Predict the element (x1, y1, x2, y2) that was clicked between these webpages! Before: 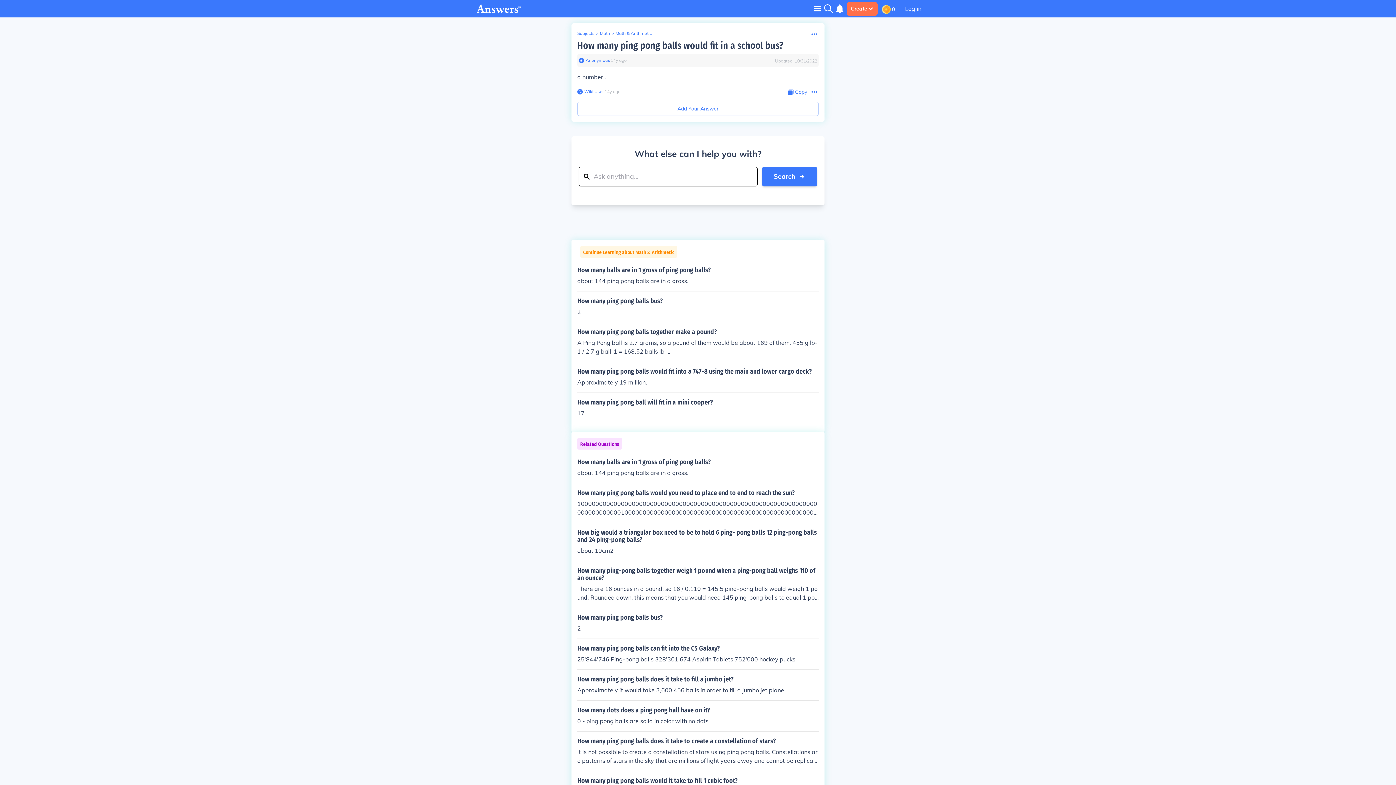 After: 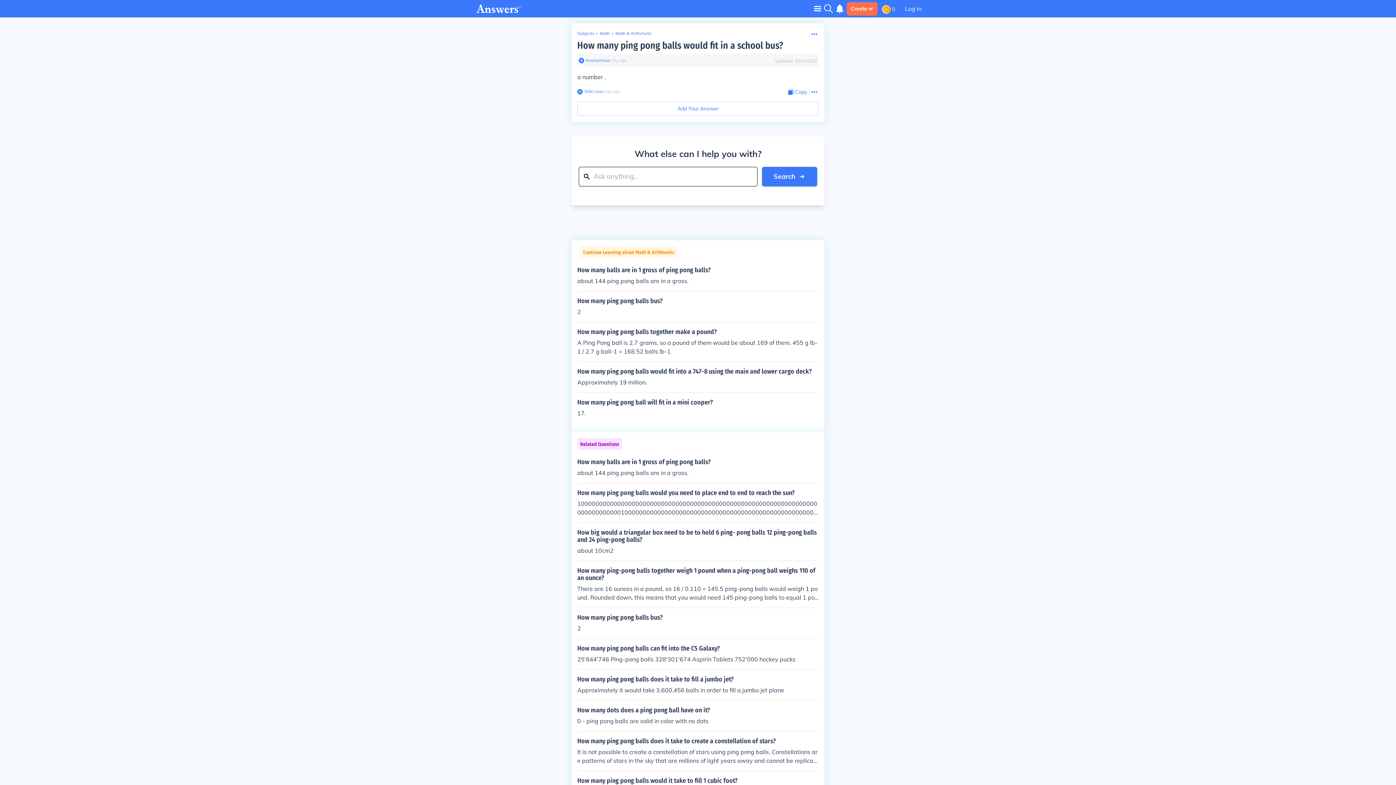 Action: label: Anonymous bbox: (584, 57, 610, 63)